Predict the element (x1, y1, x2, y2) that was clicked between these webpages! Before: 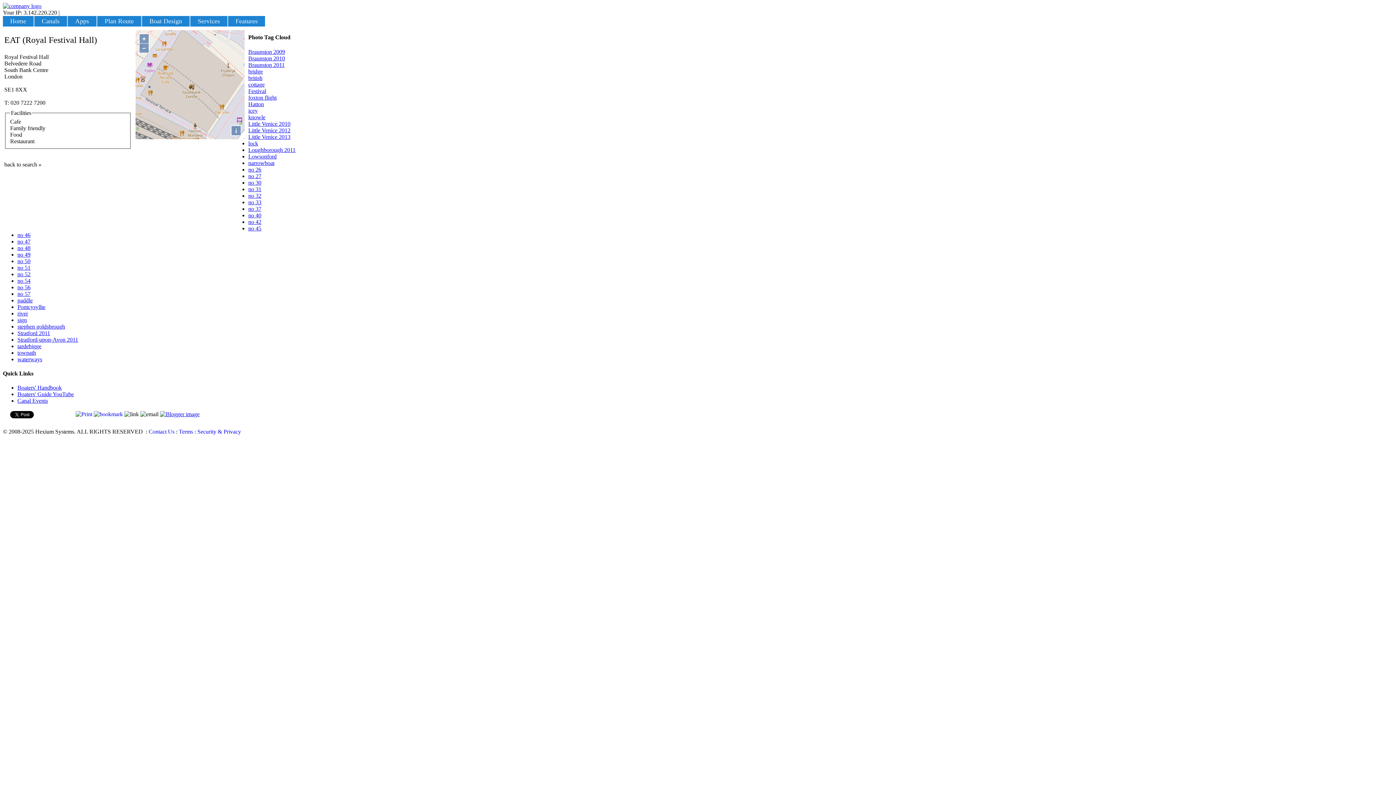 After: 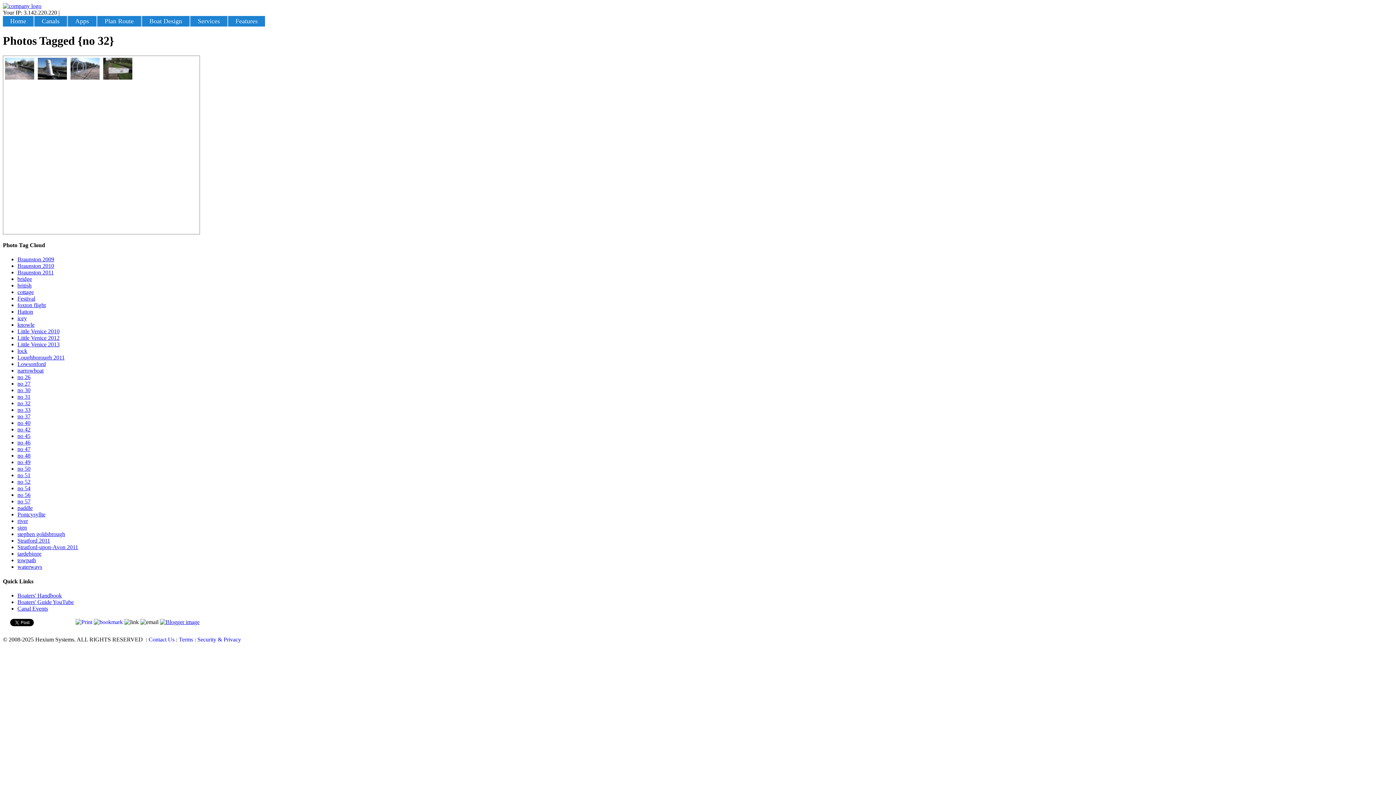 Action: bbox: (248, 192, 261, 198) label: no 32